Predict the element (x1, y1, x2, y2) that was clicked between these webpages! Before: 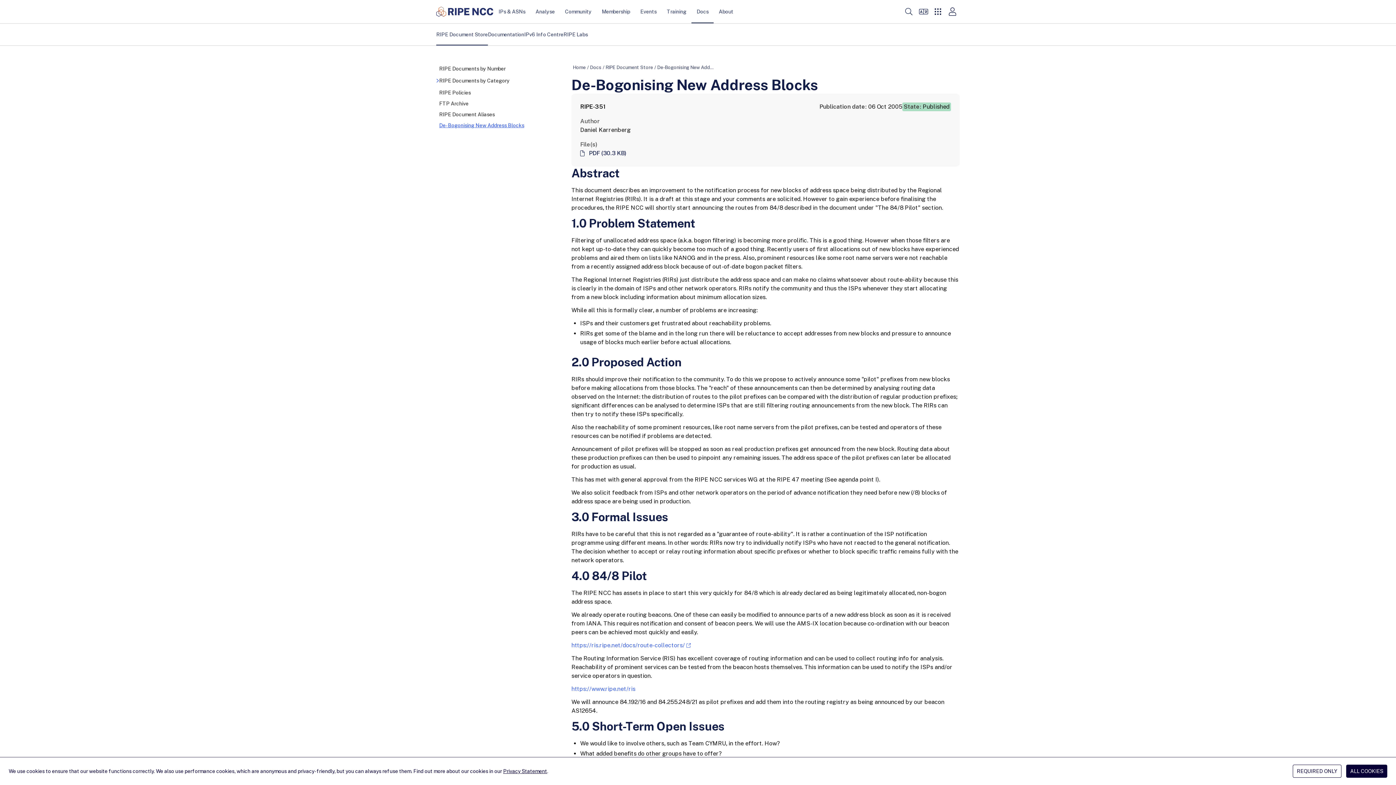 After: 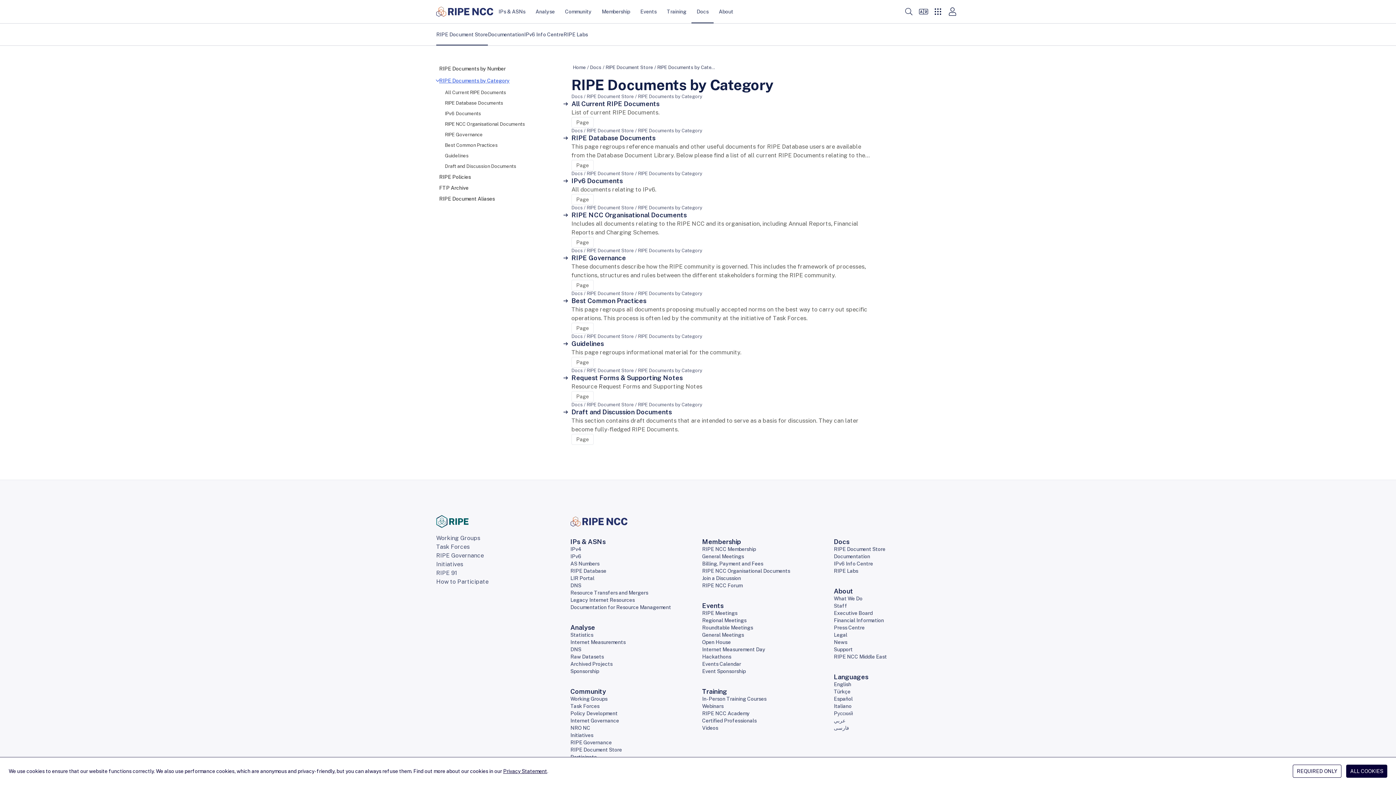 Action: bbox: (439, 77, 509, 84) label: RIPE Documents by Category